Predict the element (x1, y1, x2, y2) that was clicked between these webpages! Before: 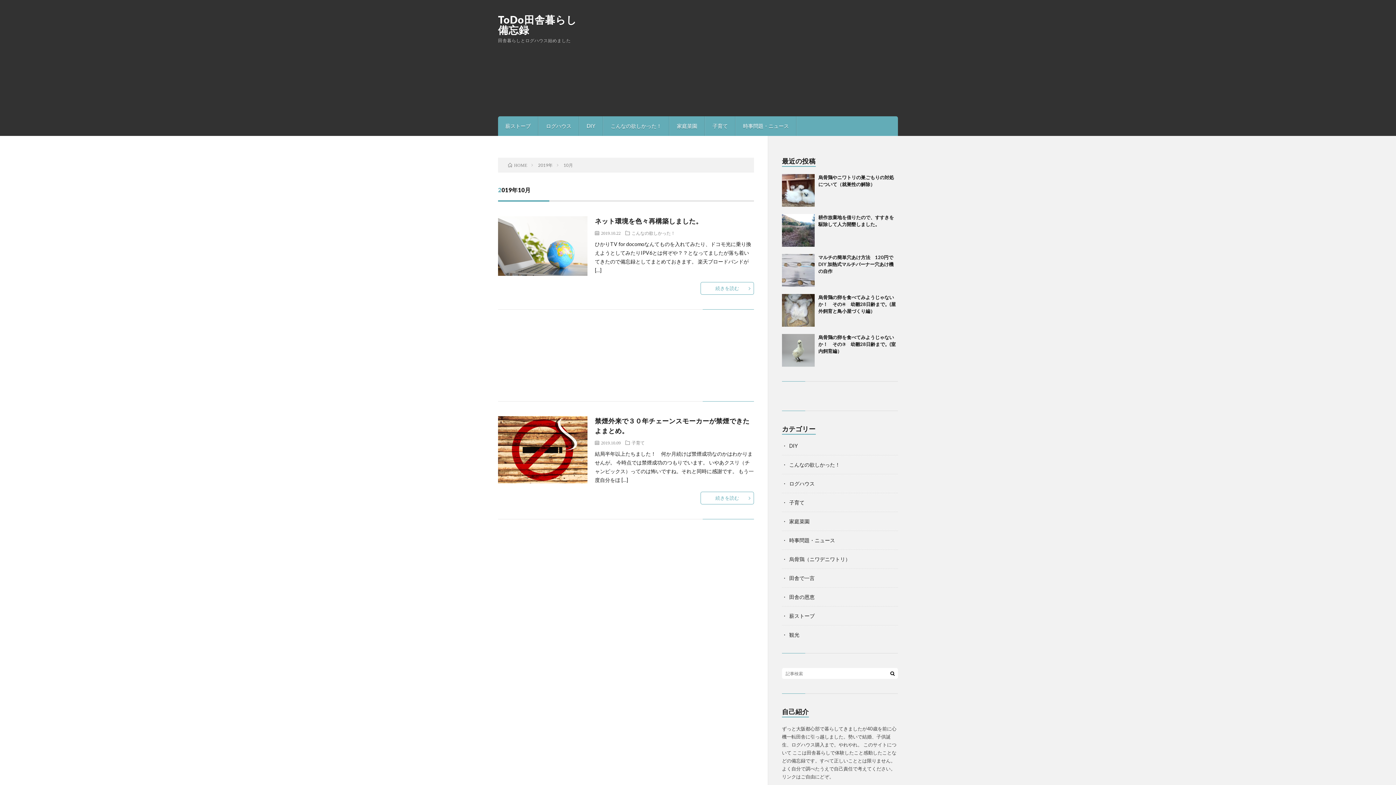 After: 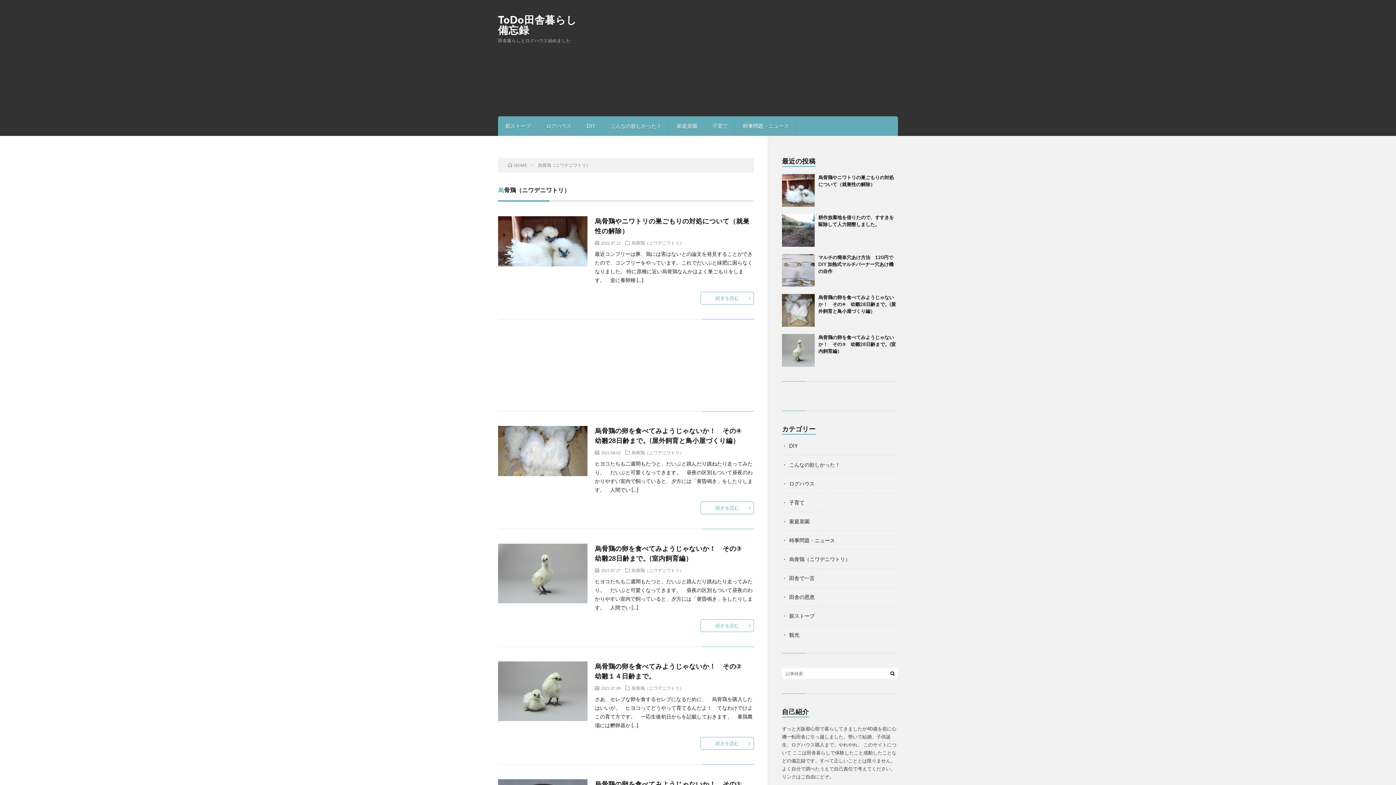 Action: bbox: (789, 556, 850, 562) label: 烏骨鶏（ニワデニワトリ）